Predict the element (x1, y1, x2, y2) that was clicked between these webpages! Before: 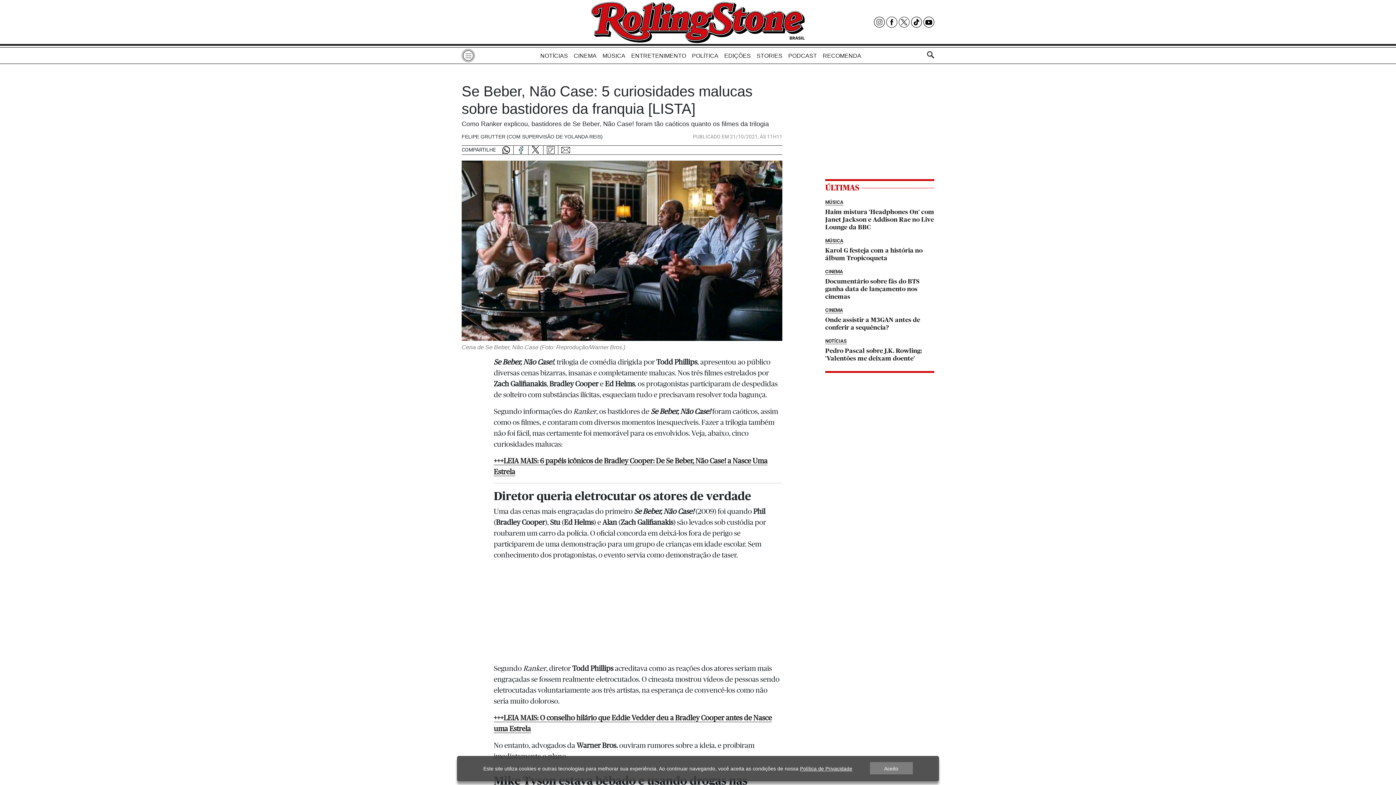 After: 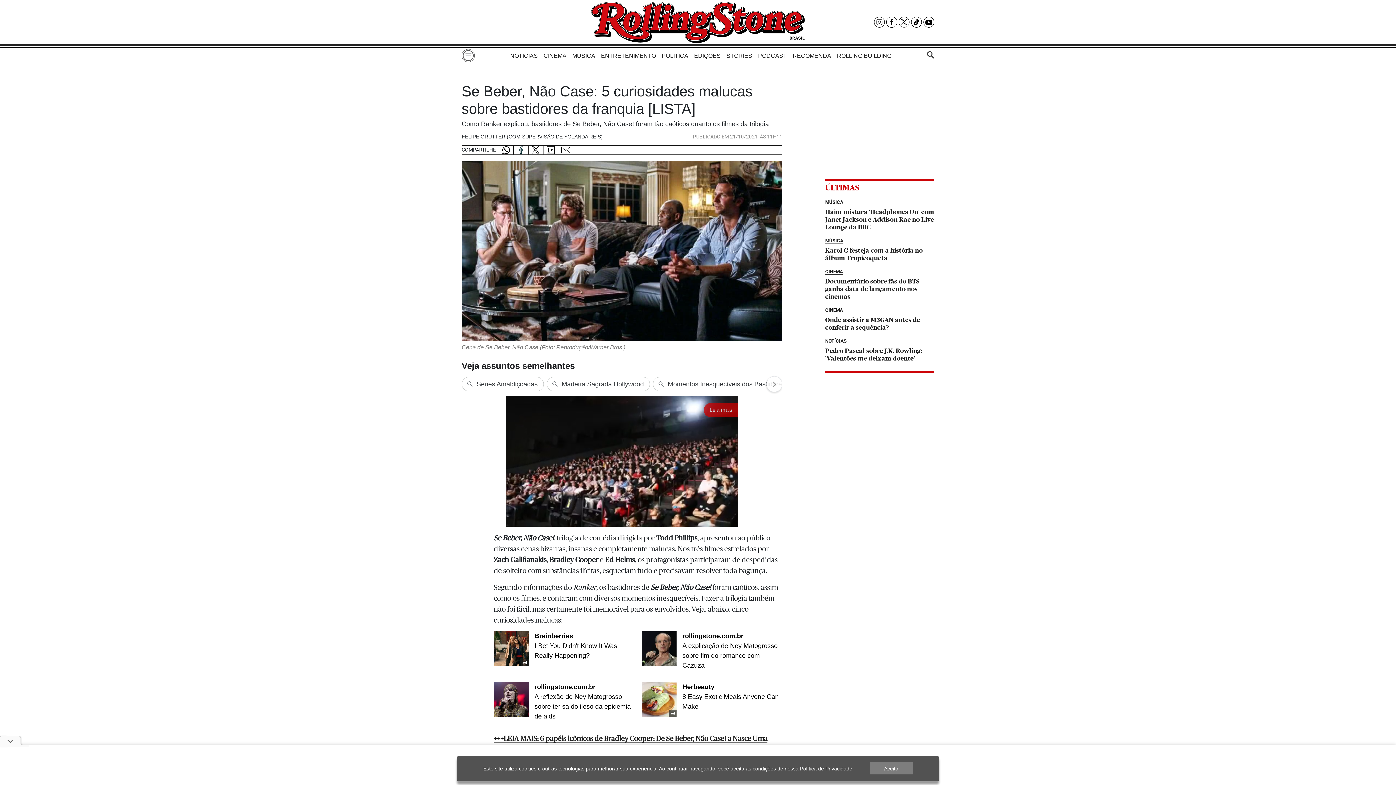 Action: bbox: (501, 145, 513, 154)